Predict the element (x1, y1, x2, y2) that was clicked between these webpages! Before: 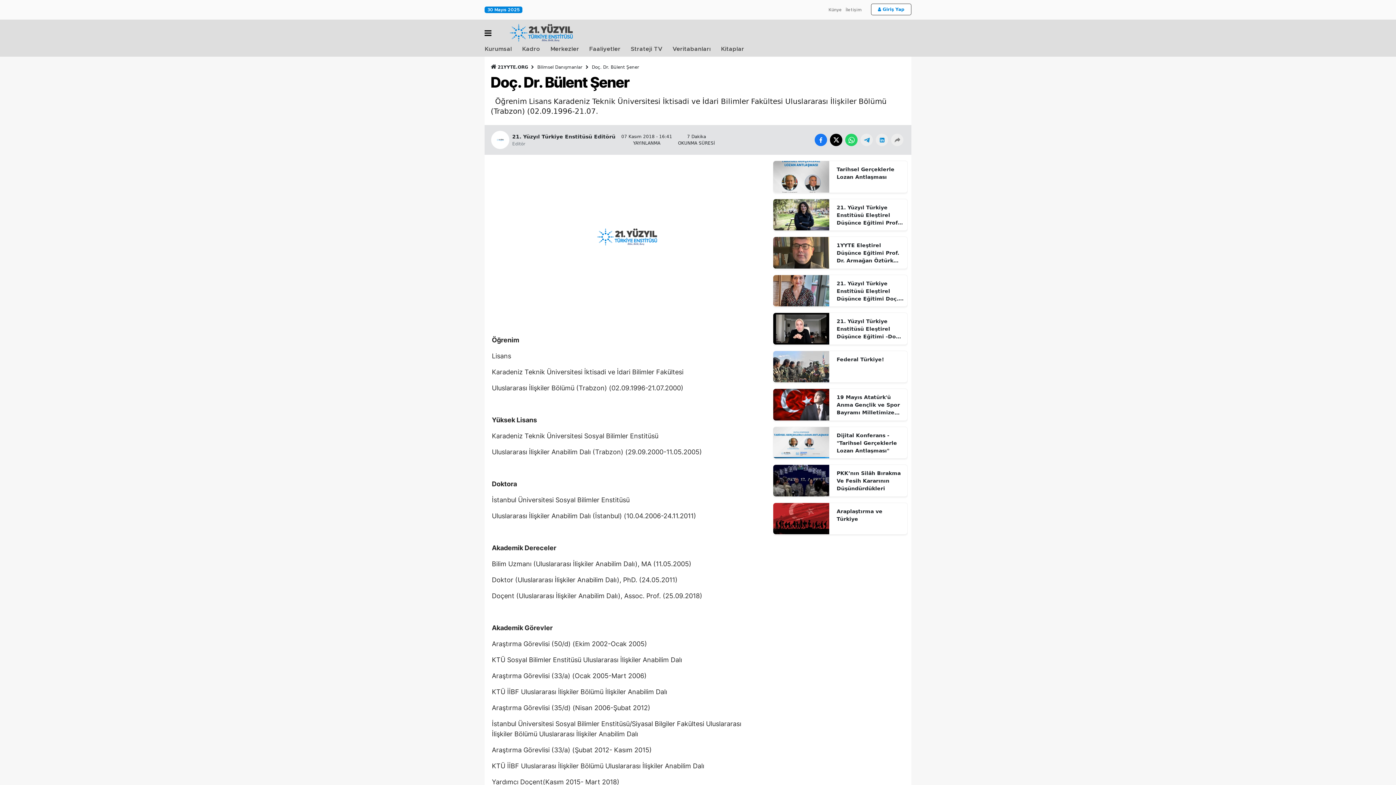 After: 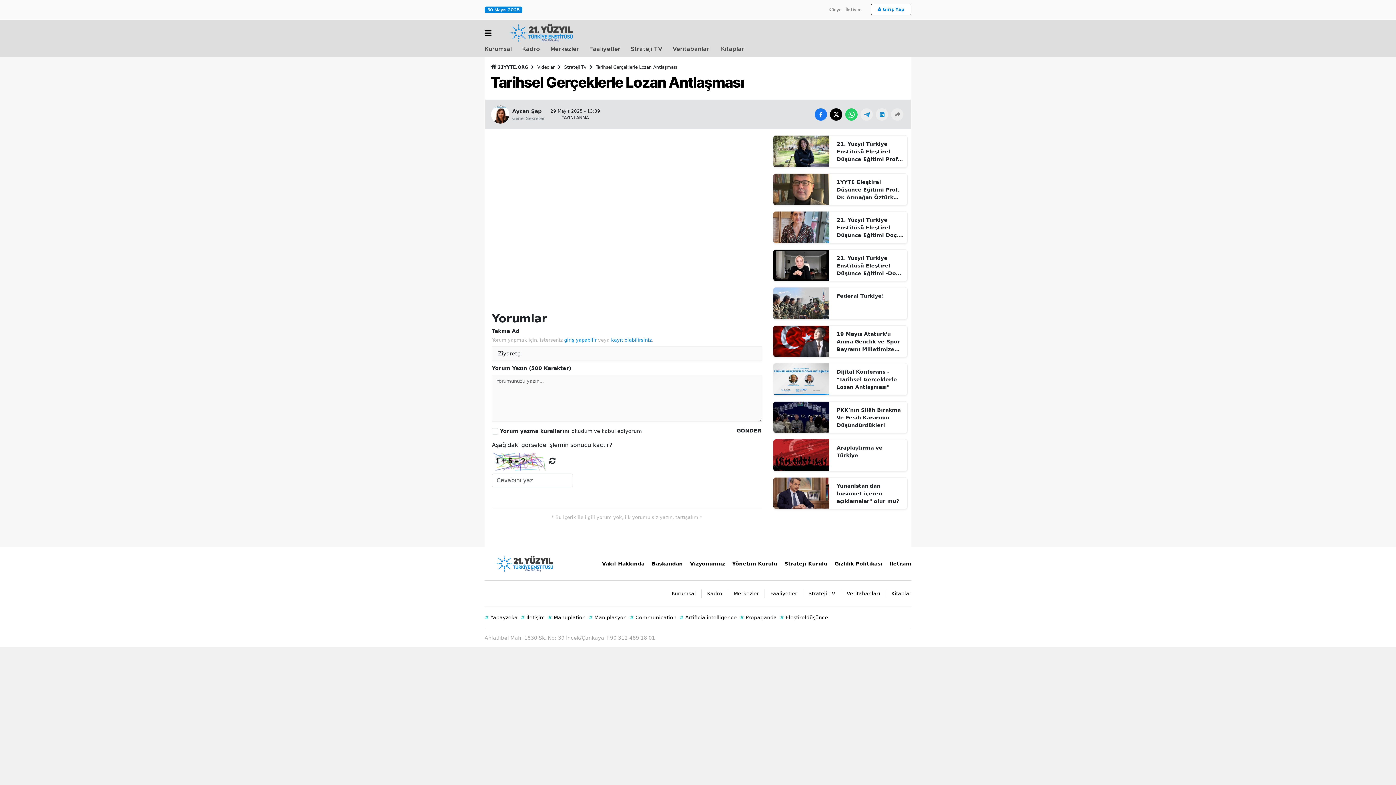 Action: bbox: (773, 173, 829, 179)